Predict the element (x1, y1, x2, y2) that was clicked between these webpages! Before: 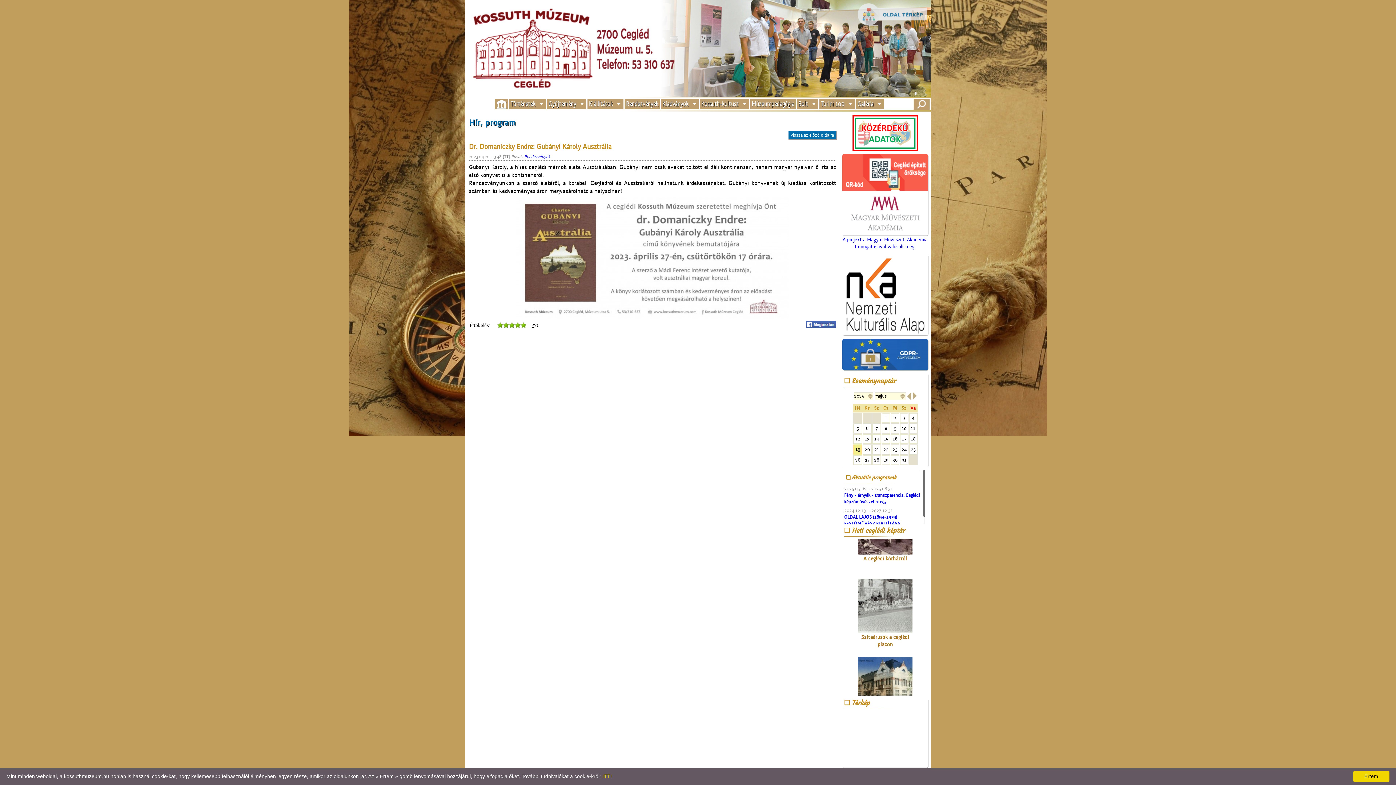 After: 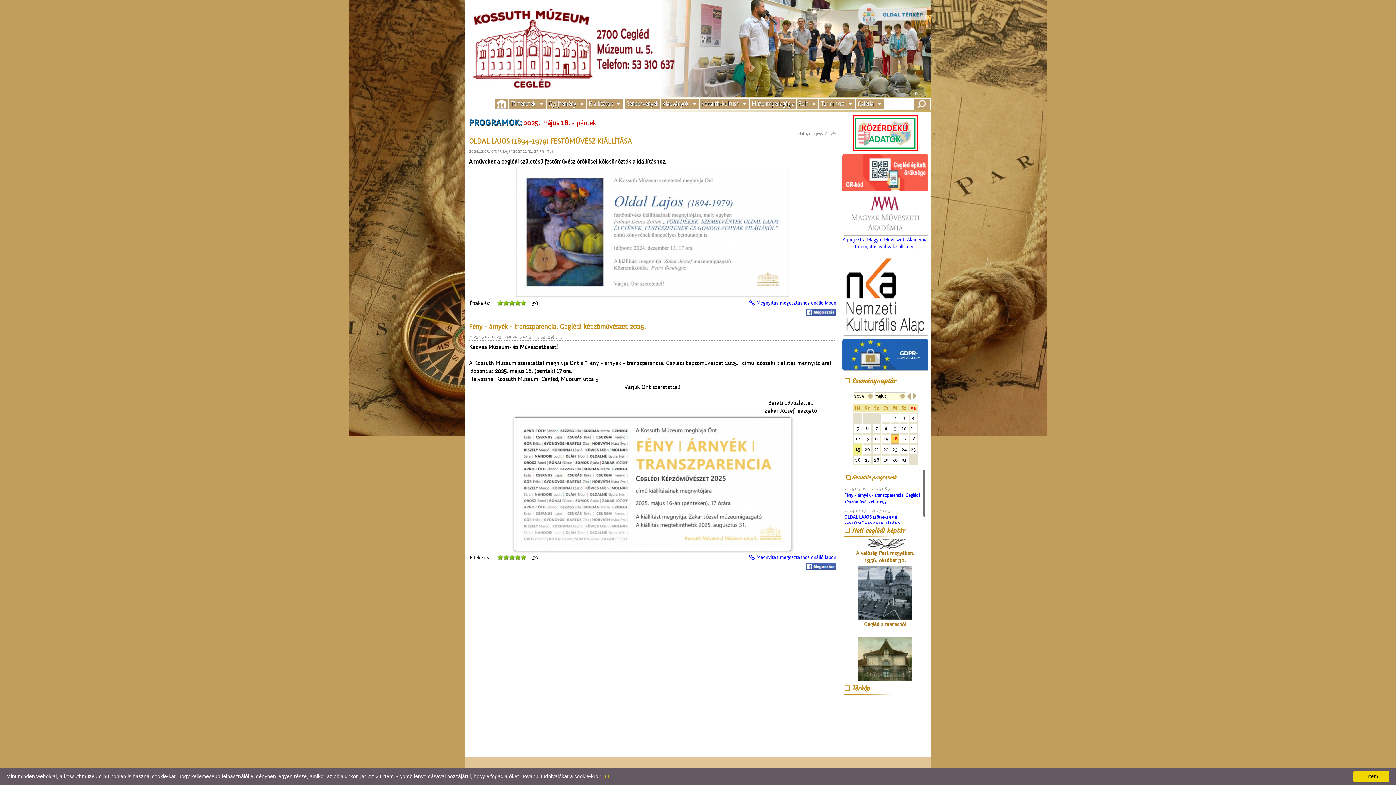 Action: bbox: (891, 434, 899, 443) label: 16